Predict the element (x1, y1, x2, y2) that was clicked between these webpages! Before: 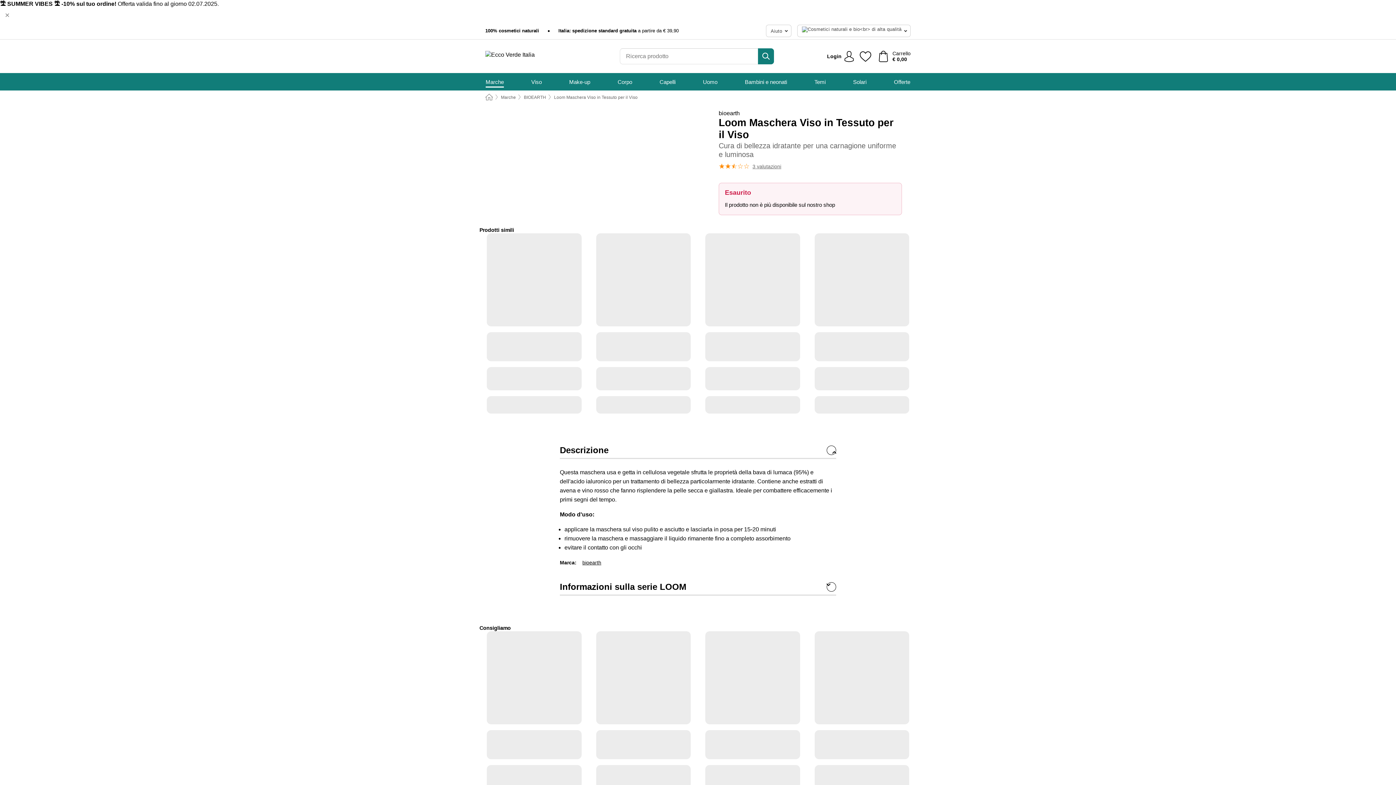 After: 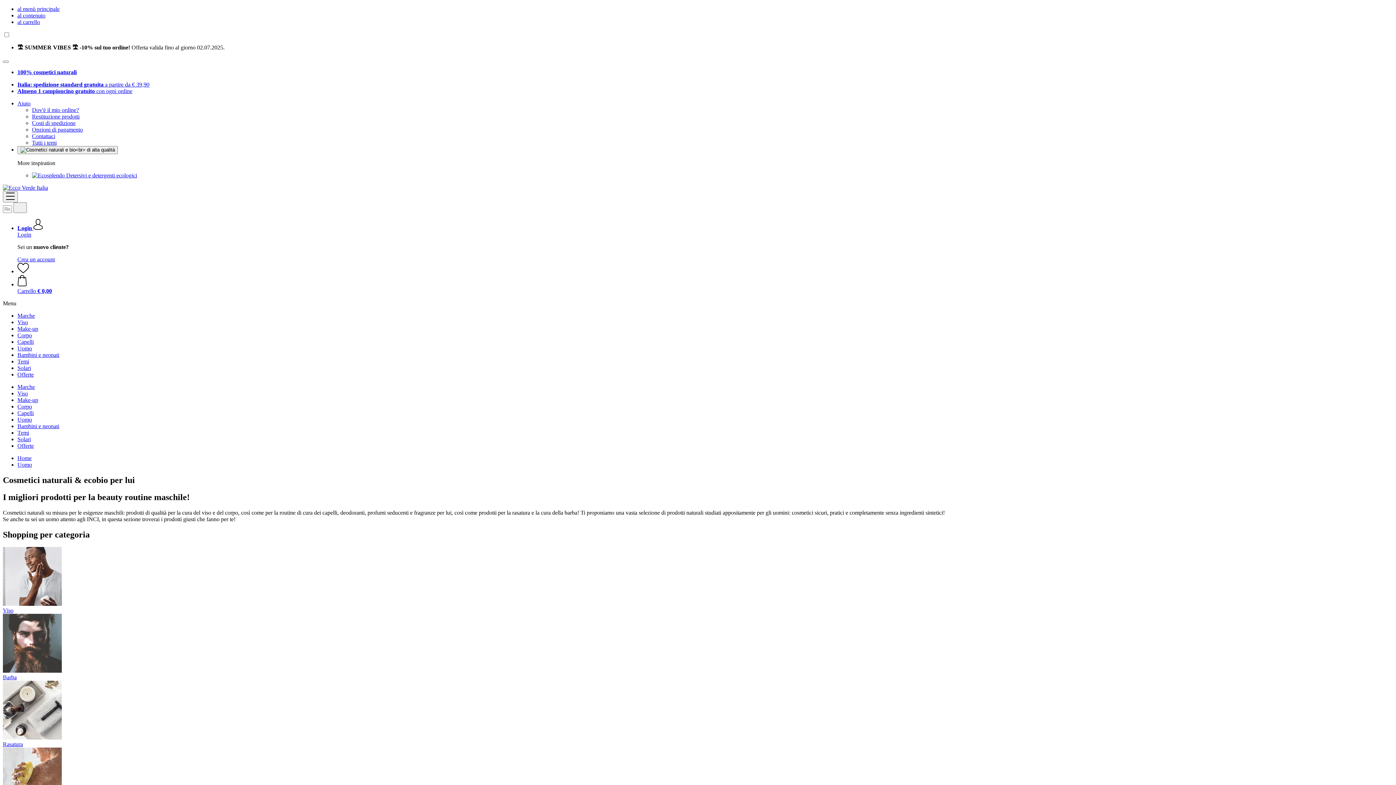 Action: bbox: (703, 73, 717, 90) label: Uomo